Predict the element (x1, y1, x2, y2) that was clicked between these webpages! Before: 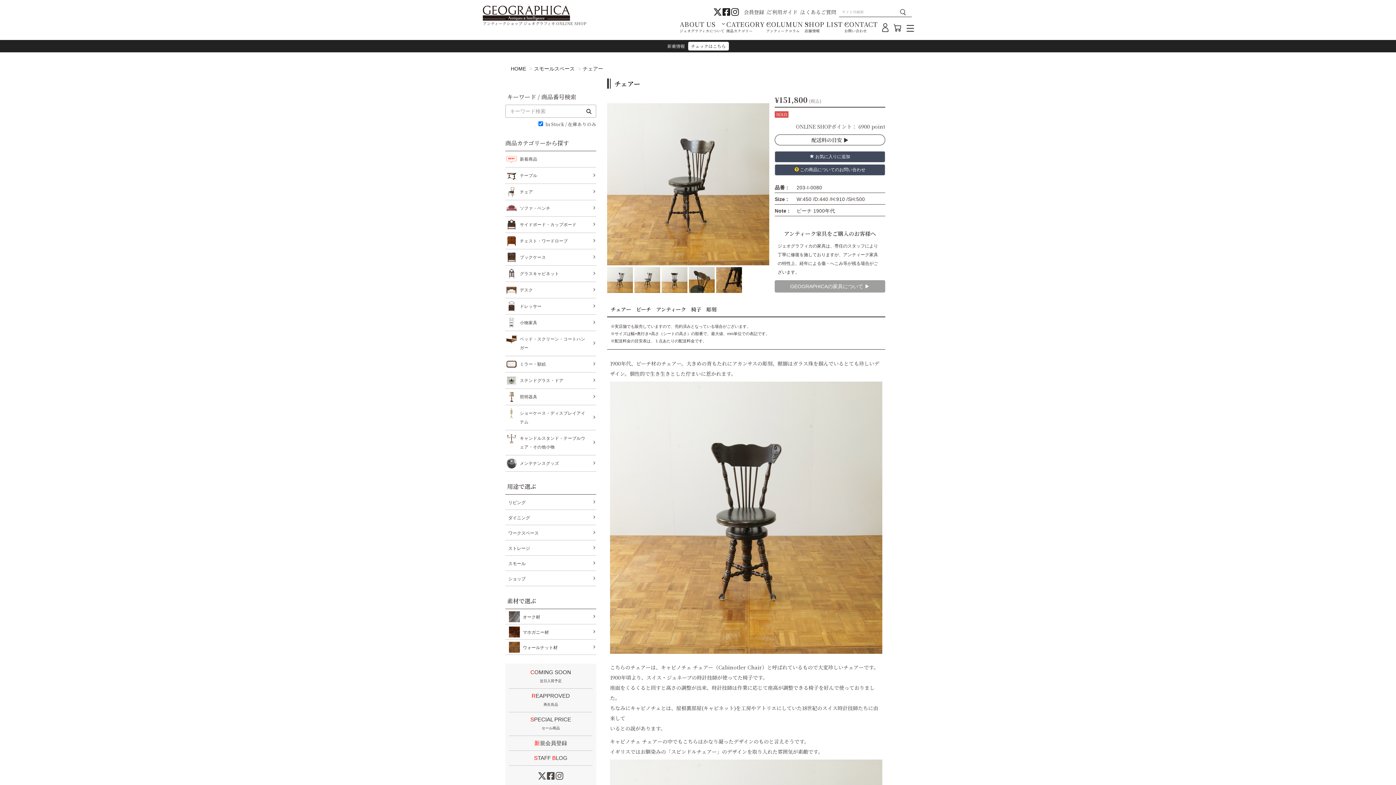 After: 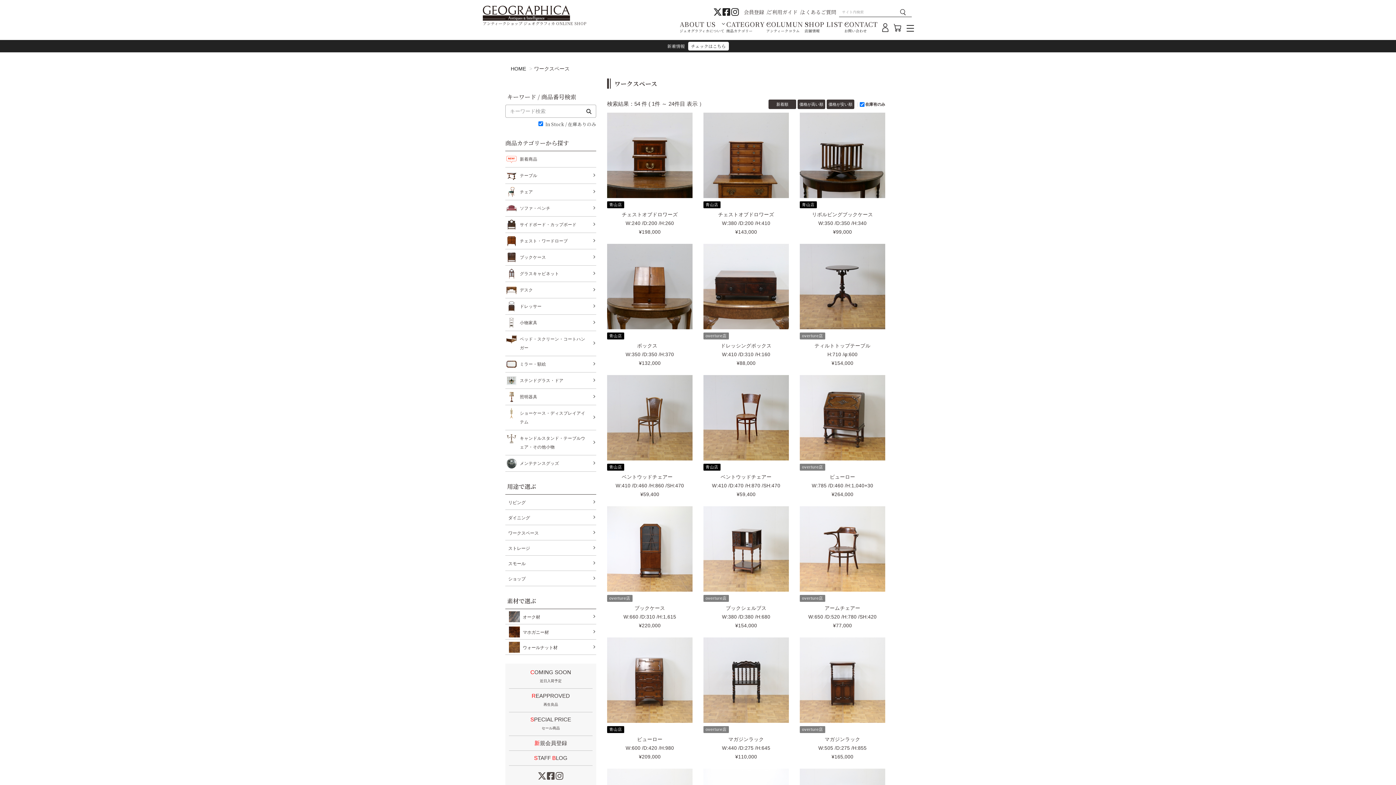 Action: bbox: (505, 525, 596, 541) label: ワークスペース